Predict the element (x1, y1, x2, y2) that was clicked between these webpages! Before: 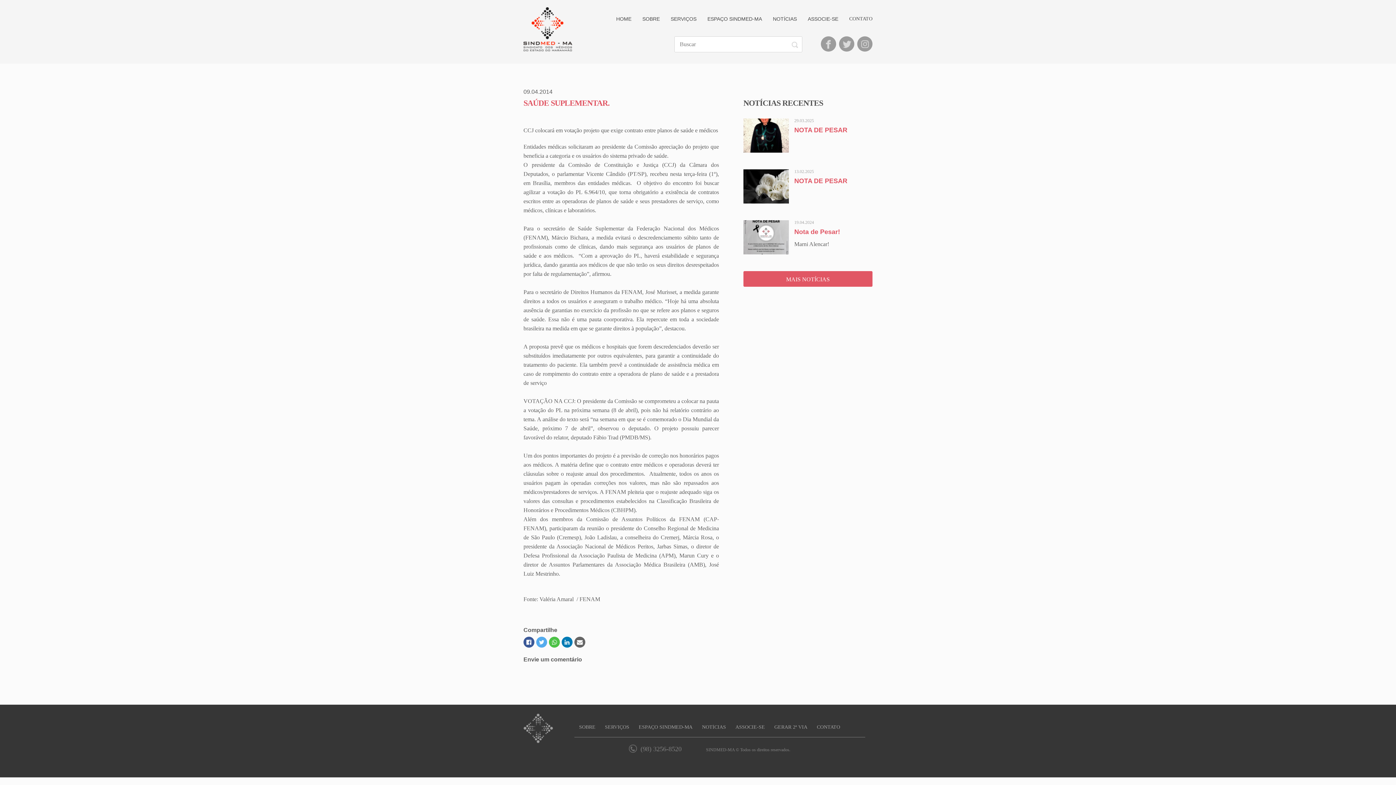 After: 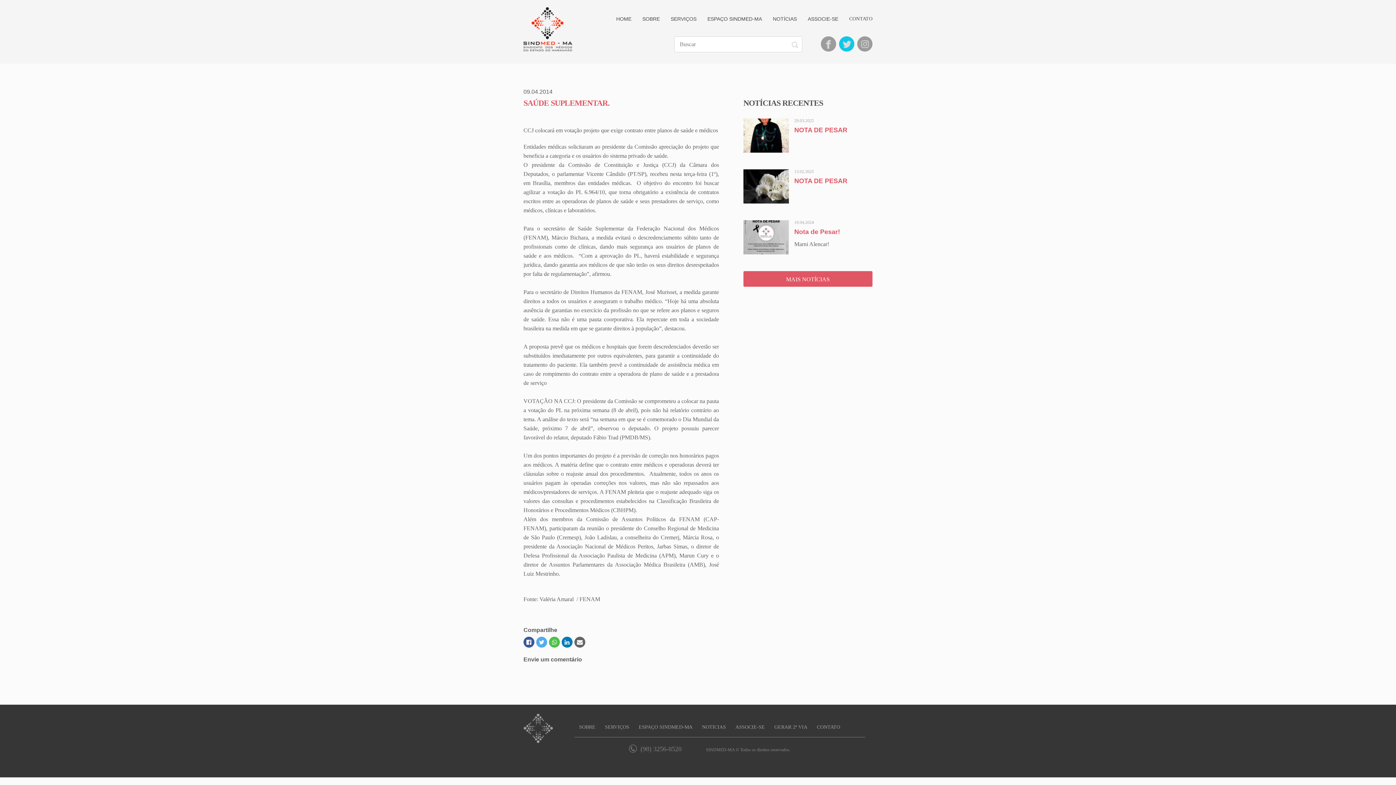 Action: bbox: (839, 36, 854, 51) label: Twitter